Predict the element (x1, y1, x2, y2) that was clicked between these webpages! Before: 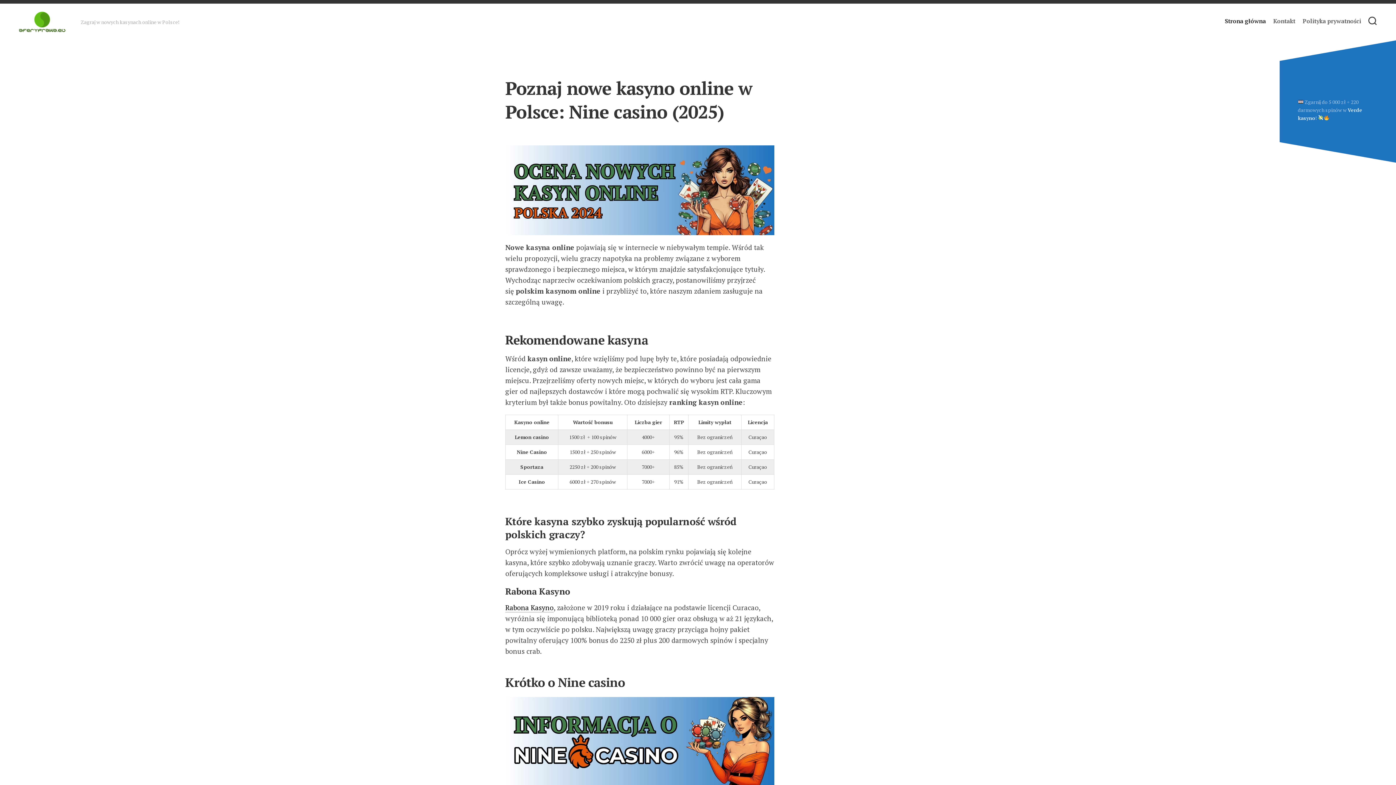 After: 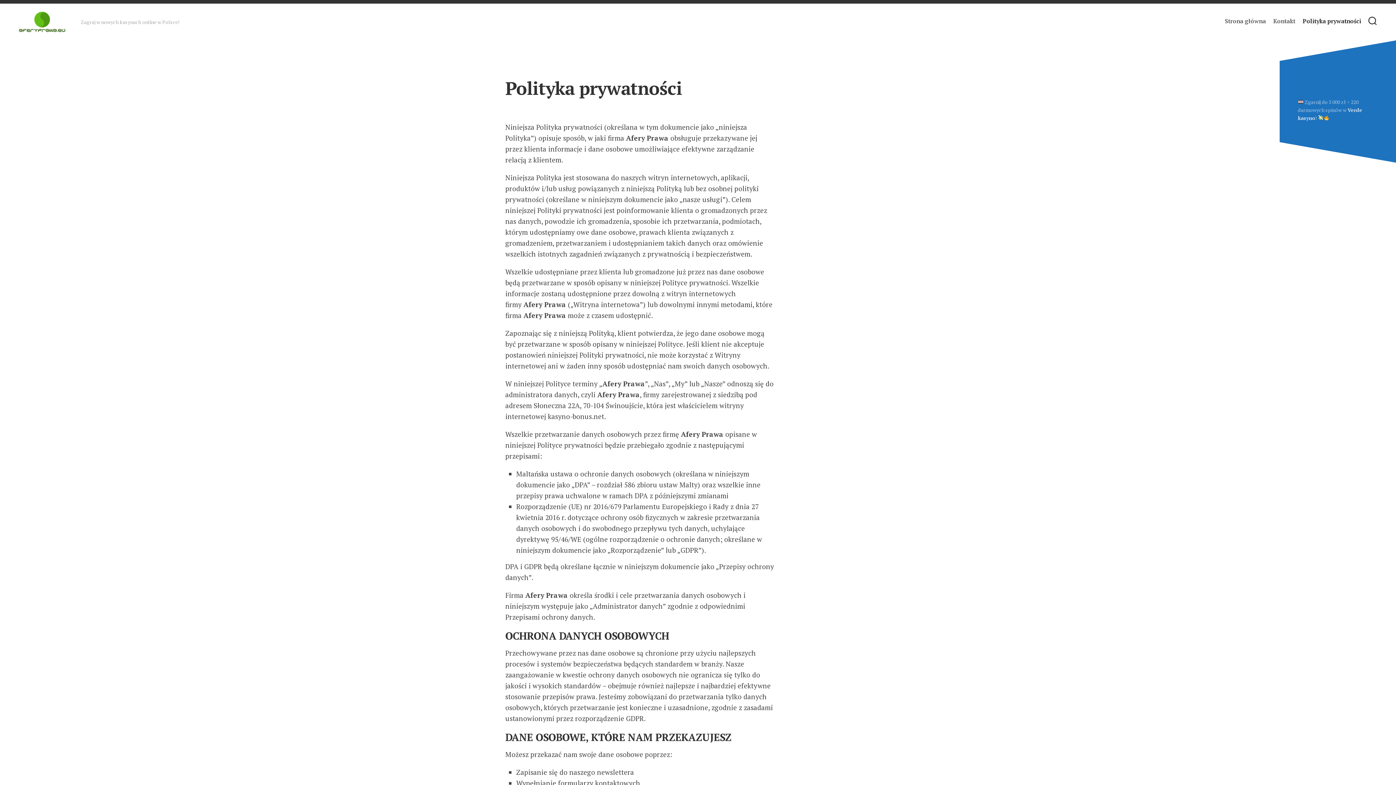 Action: label: Polityka prywatności bbox: (1302, 17, 1361, 24)